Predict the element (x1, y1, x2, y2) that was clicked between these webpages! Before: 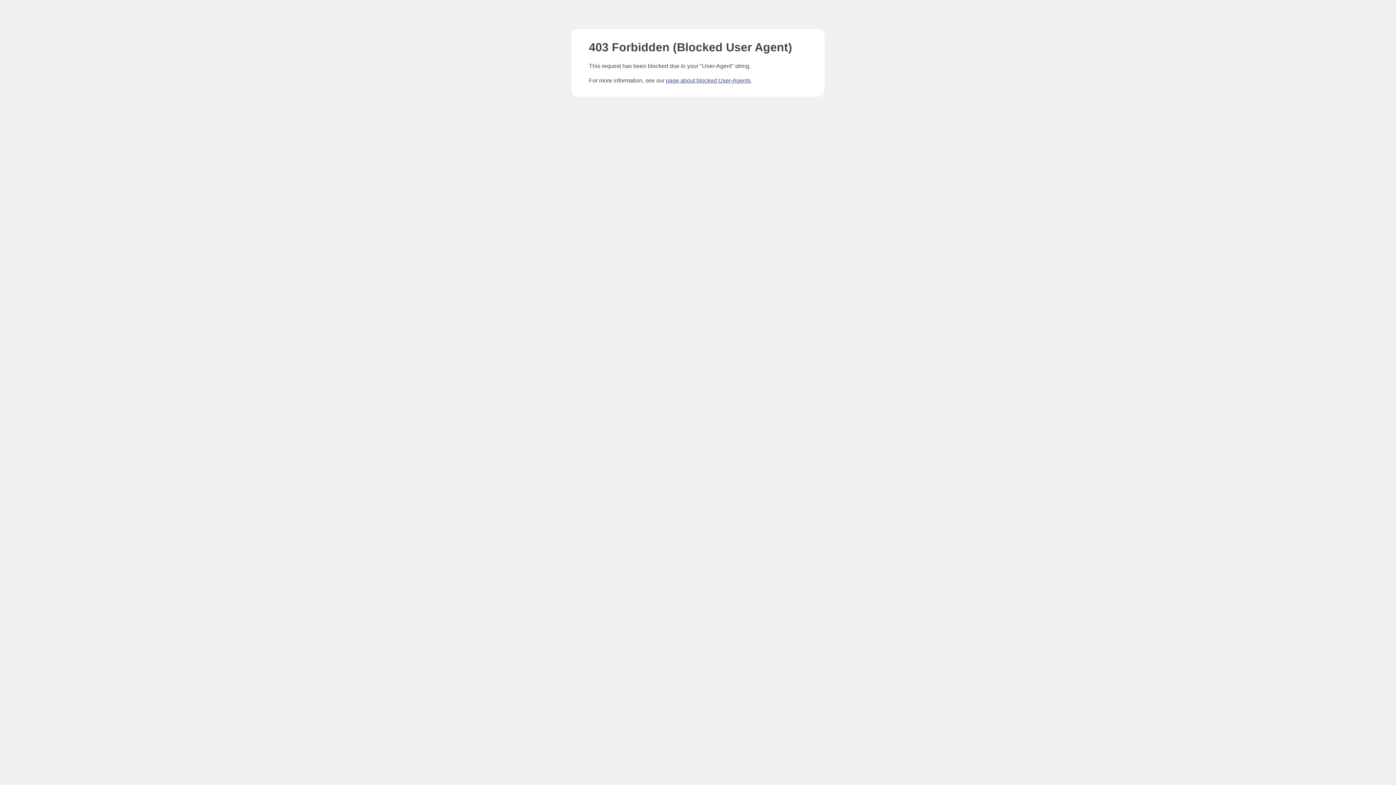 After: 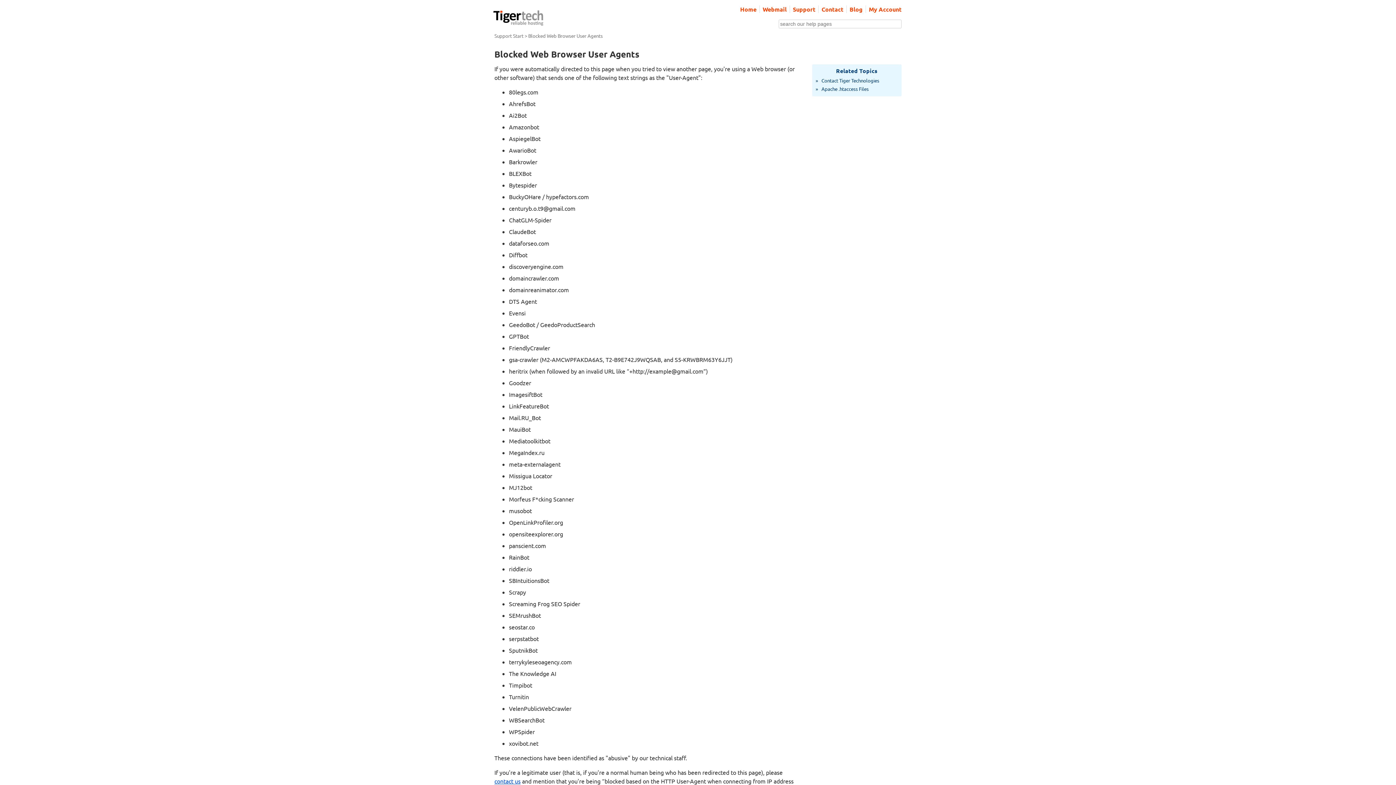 Action: bbox: (666, 77, 750, 83) label: page about blocked User-Agents